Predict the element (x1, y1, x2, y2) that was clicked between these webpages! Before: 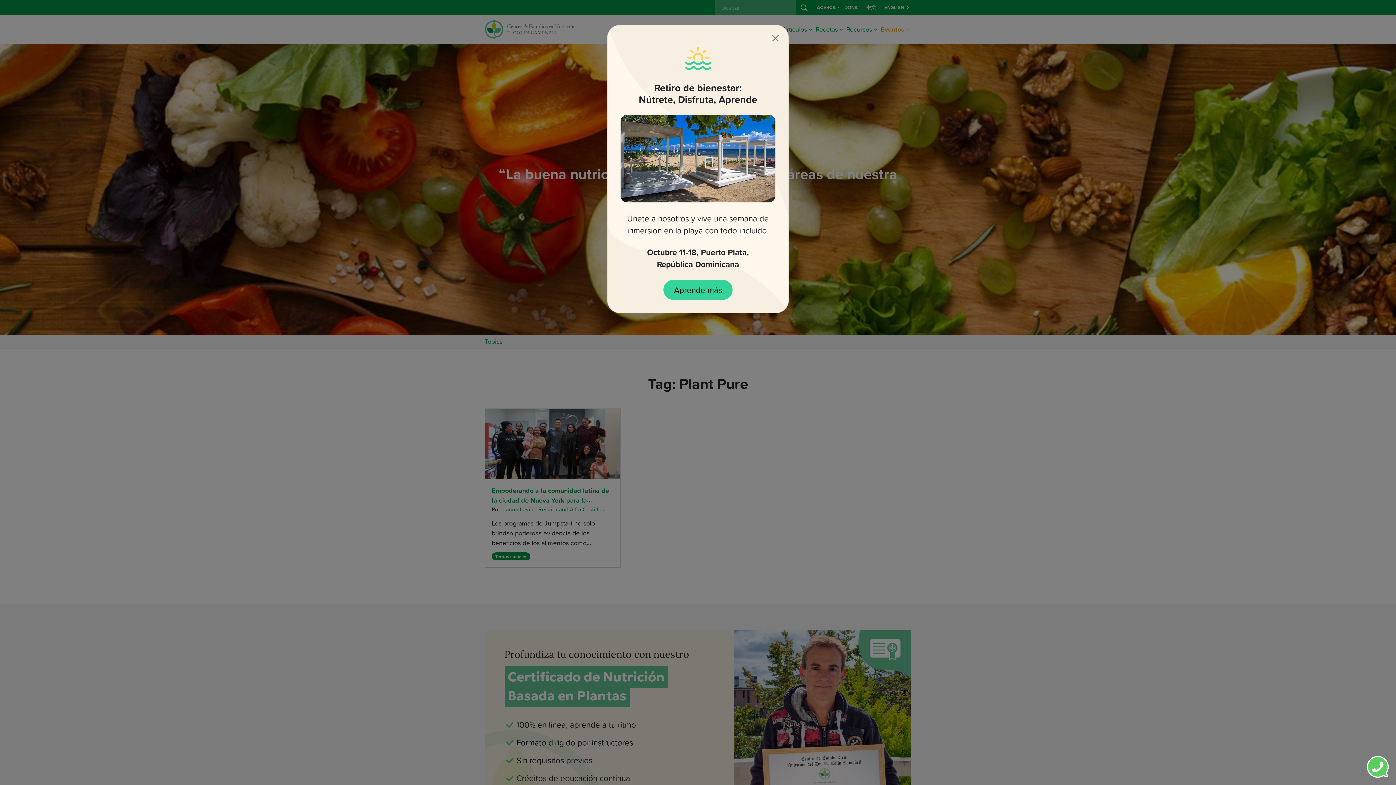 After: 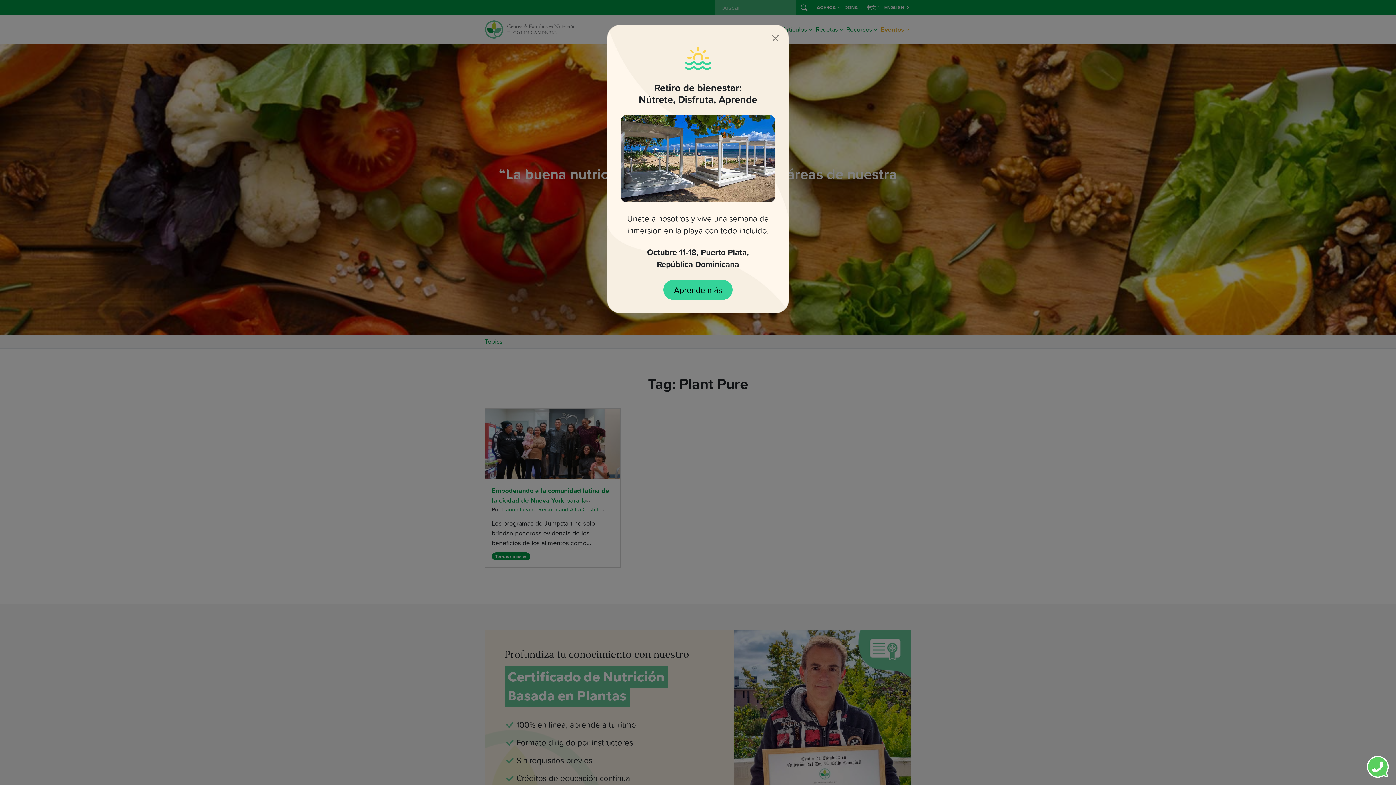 Action: bbox: (620, 153, 775, 162)